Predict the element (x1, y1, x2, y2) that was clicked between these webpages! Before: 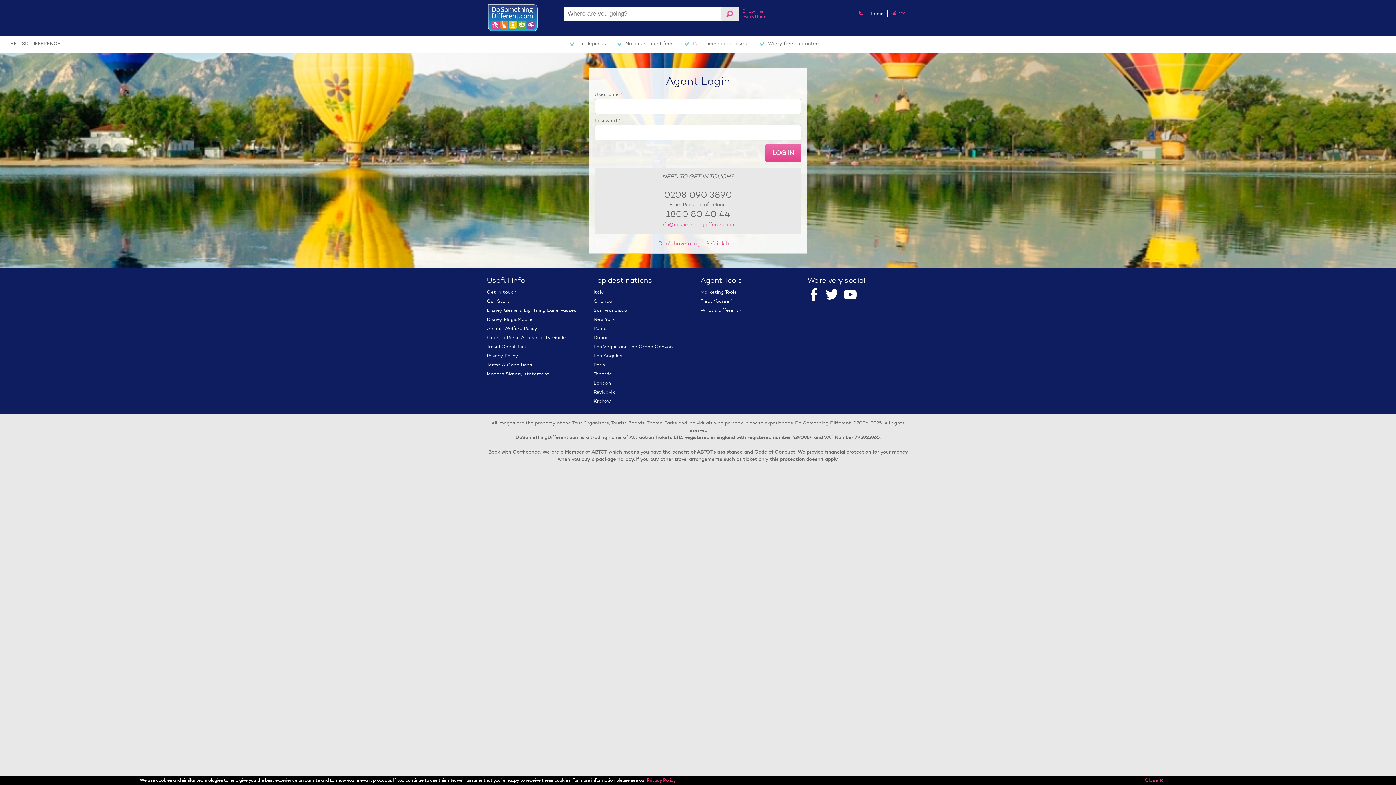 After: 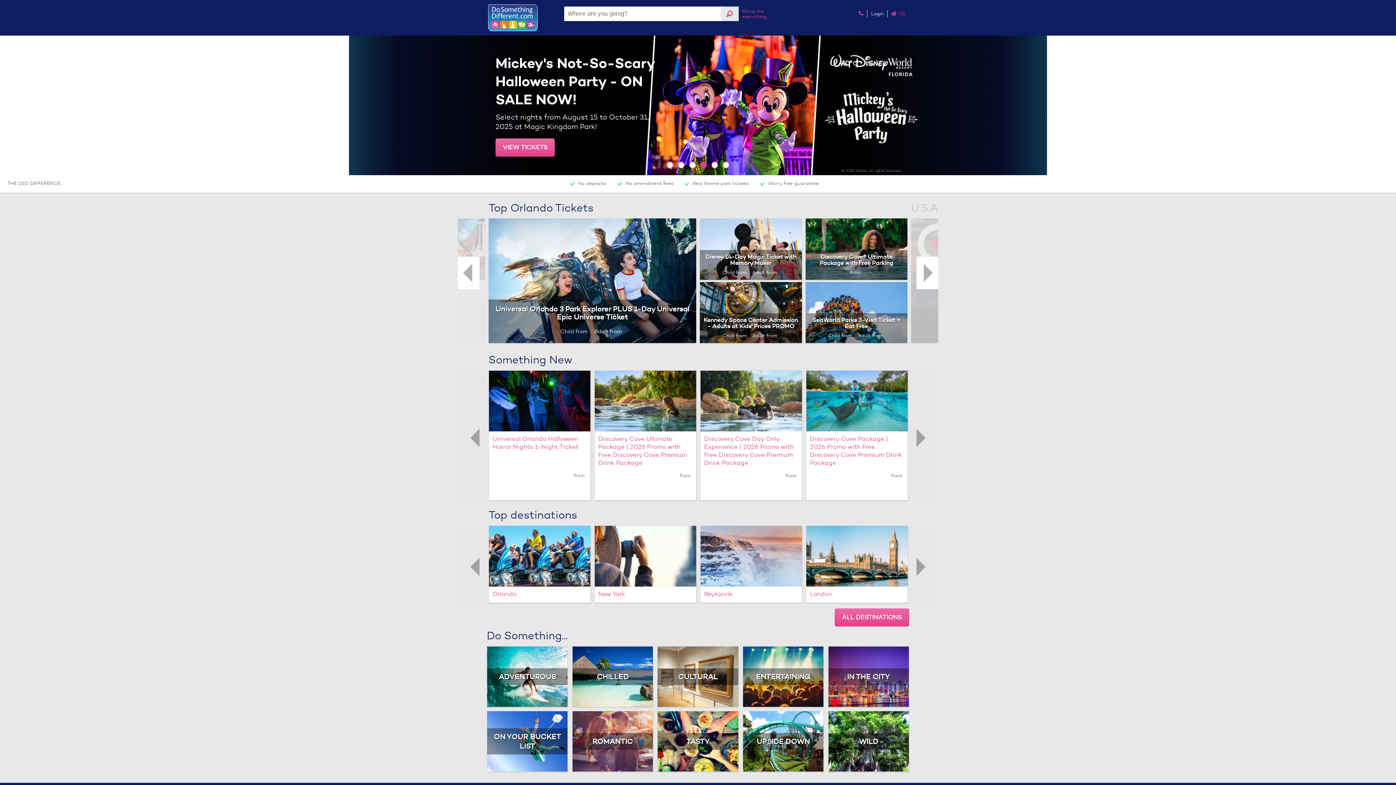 Action: label: Don't have a log in? Click here bbox: (658, 240, 737, 247)